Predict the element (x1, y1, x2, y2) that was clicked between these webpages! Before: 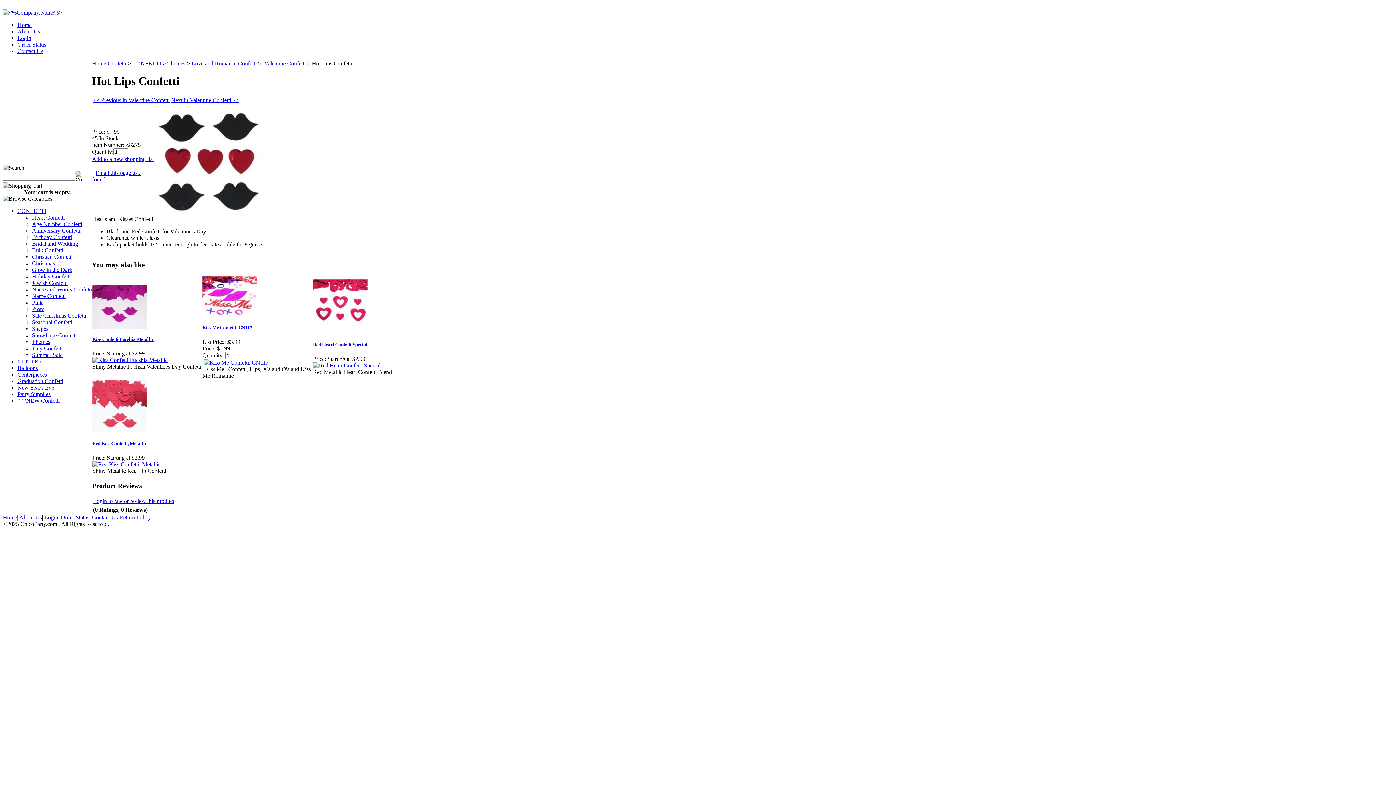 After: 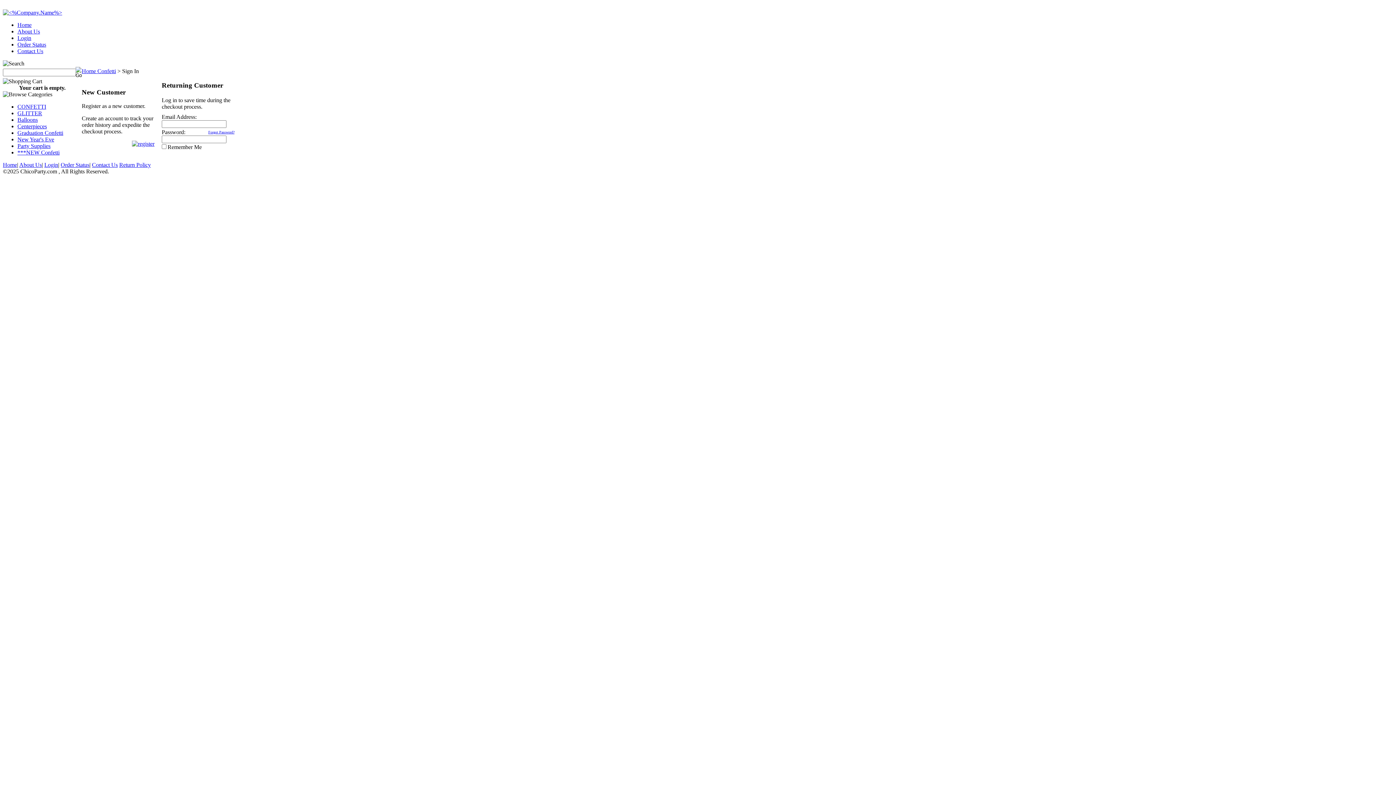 Action: bbox: (44, 514, 58, 520) label: Login